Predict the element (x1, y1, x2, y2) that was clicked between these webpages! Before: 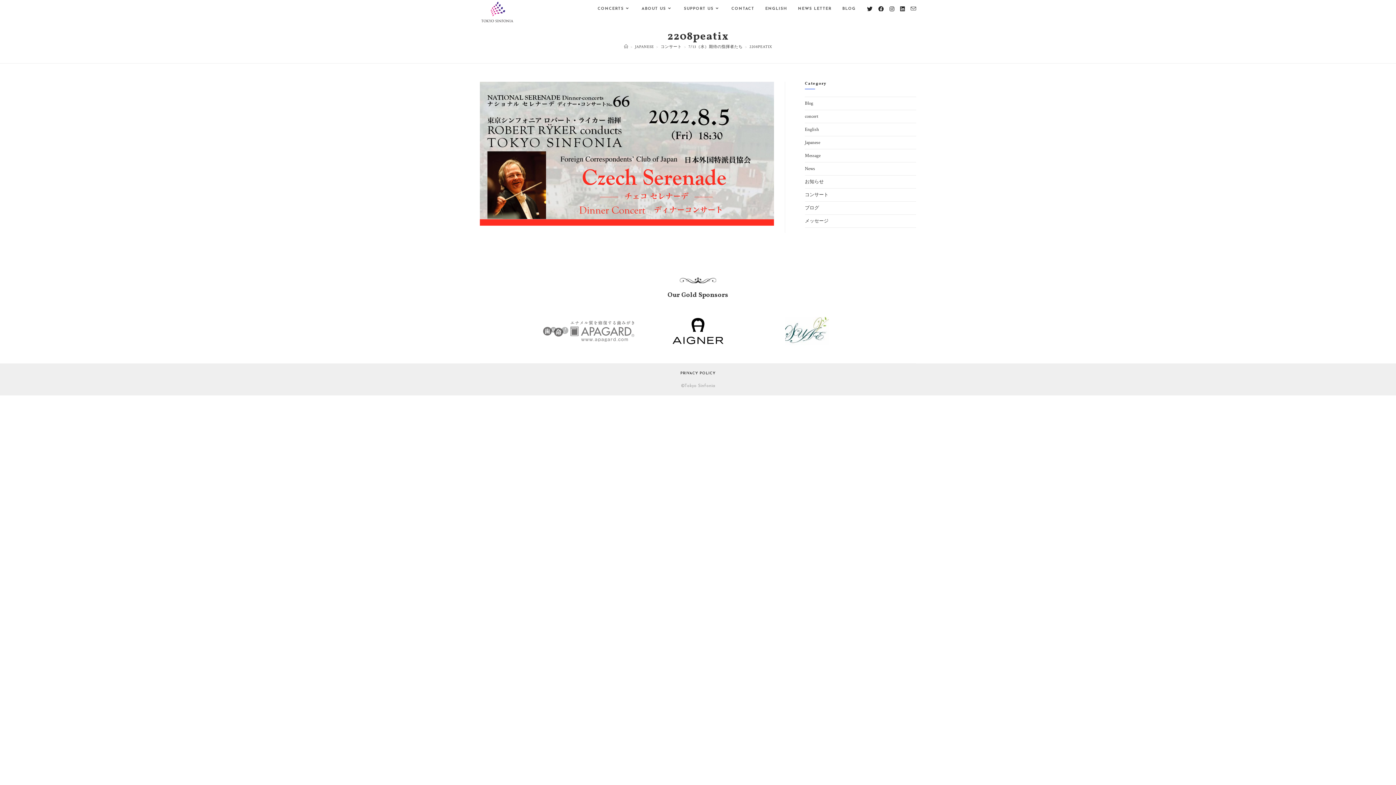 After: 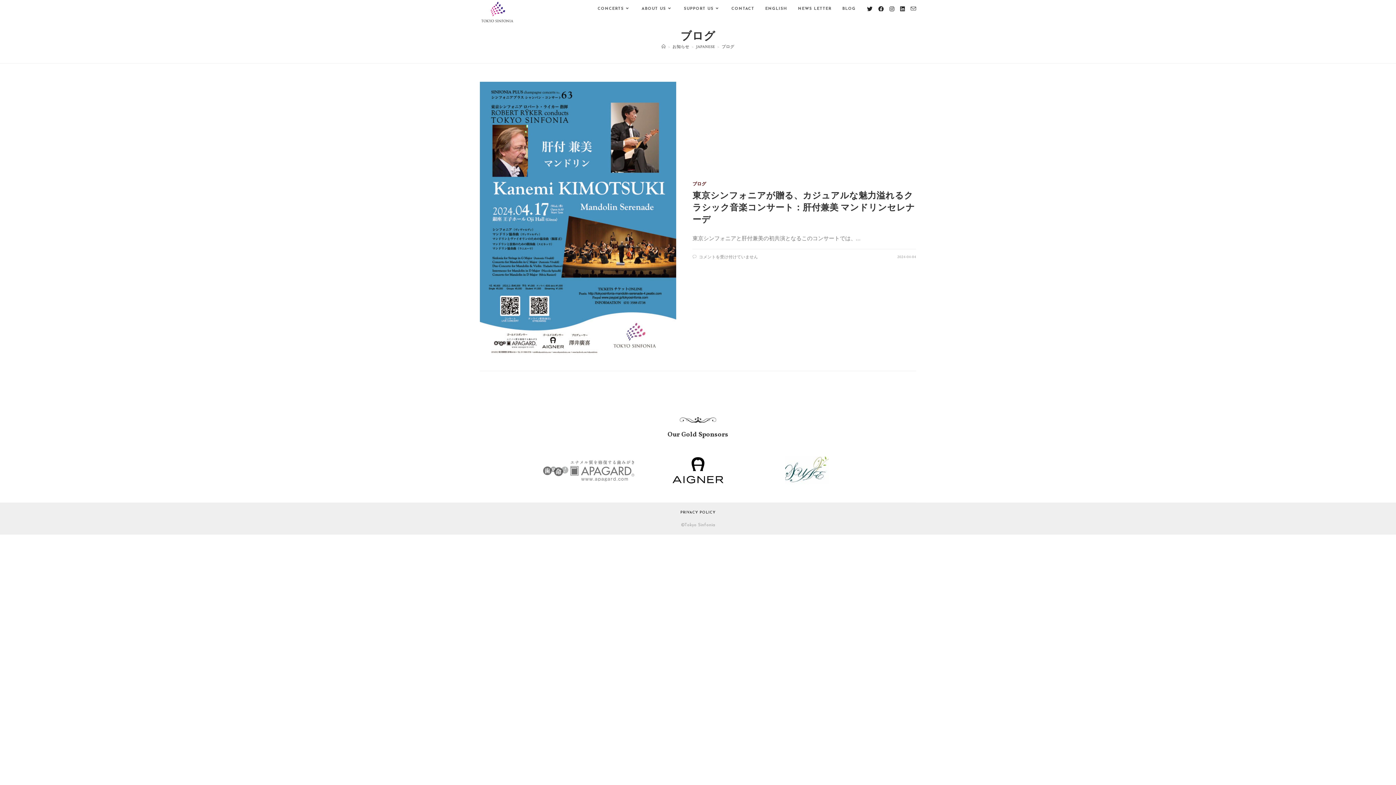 Action: bbox: (805, 205, 819, 211) label: ブログ